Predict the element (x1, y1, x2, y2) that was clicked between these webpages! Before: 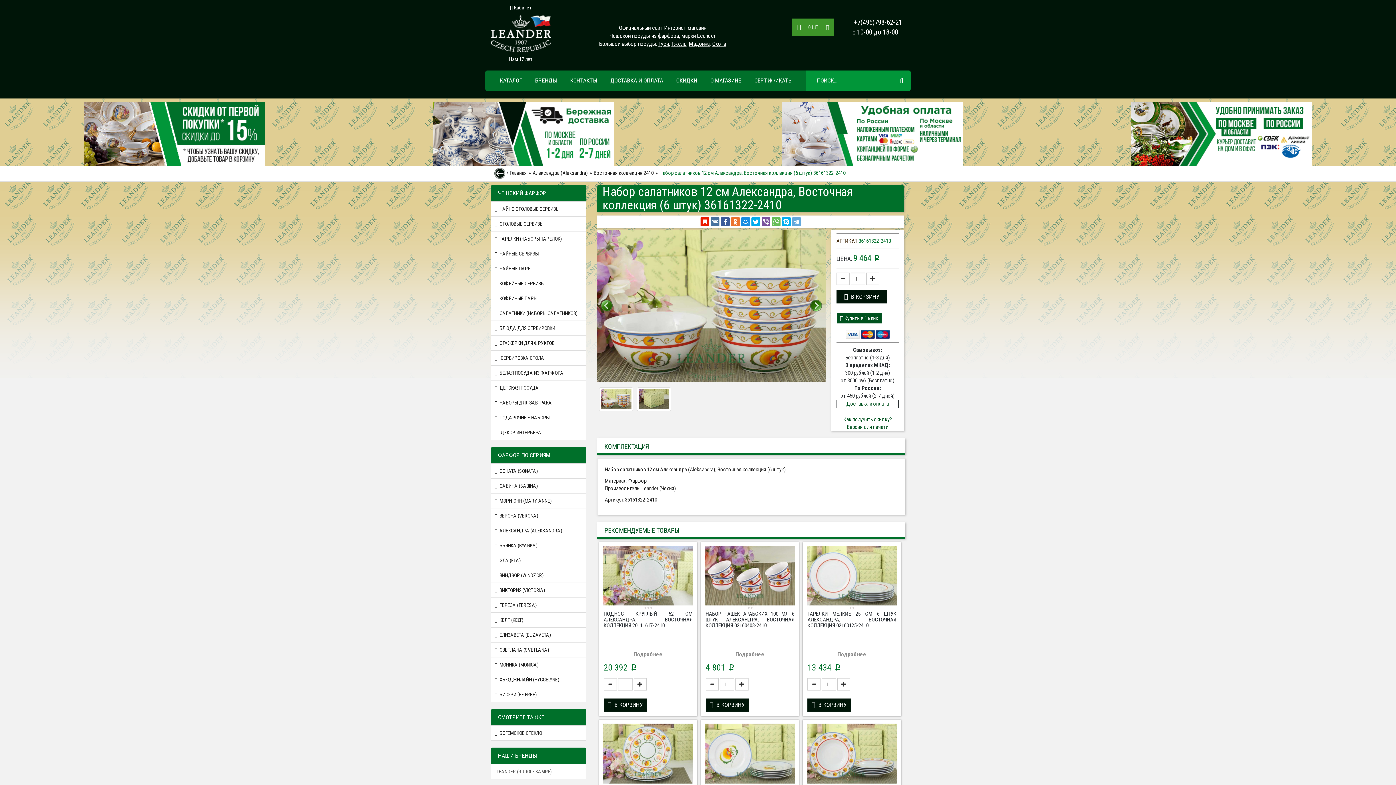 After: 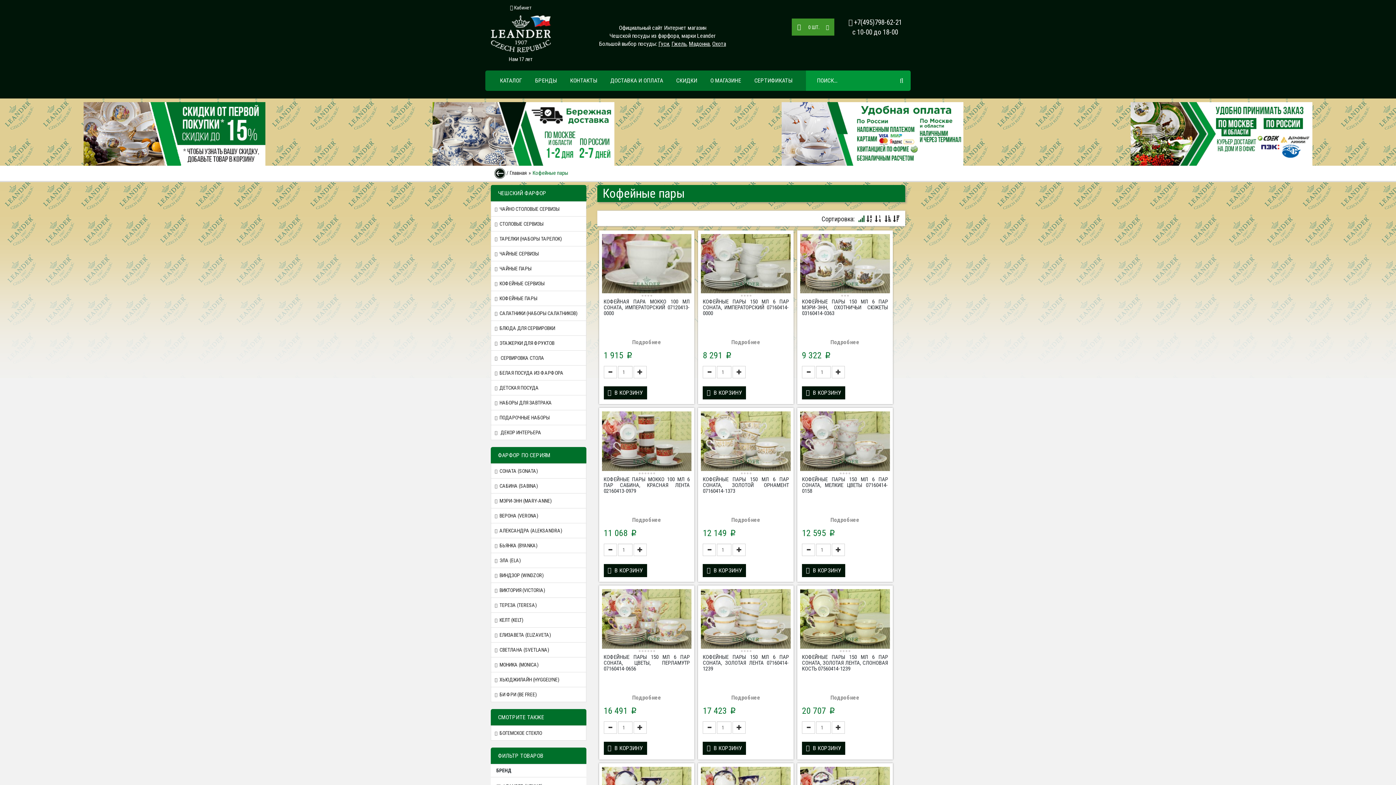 Action: bbox: (490, 290, 586, 306) label: КОФЕЙНЫЕ ПАРЫ